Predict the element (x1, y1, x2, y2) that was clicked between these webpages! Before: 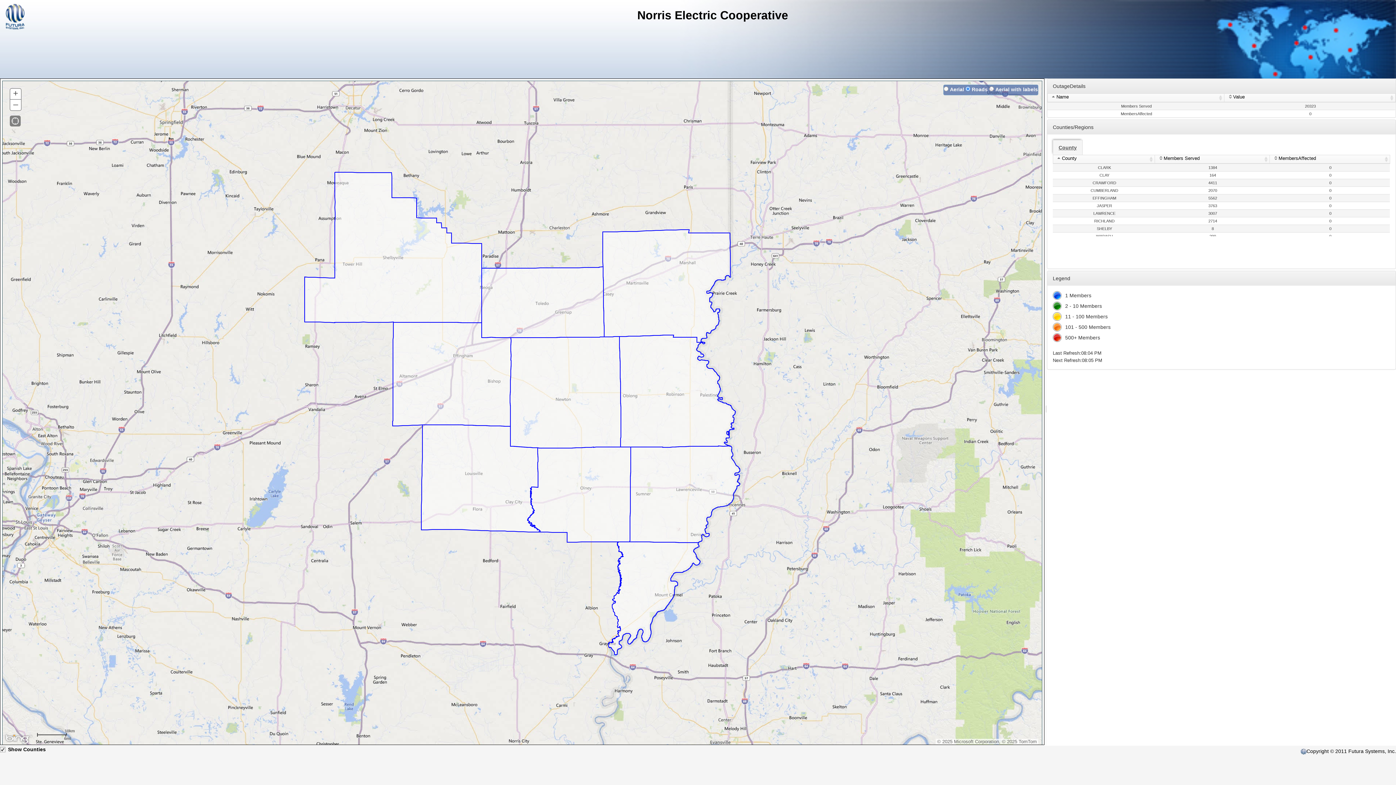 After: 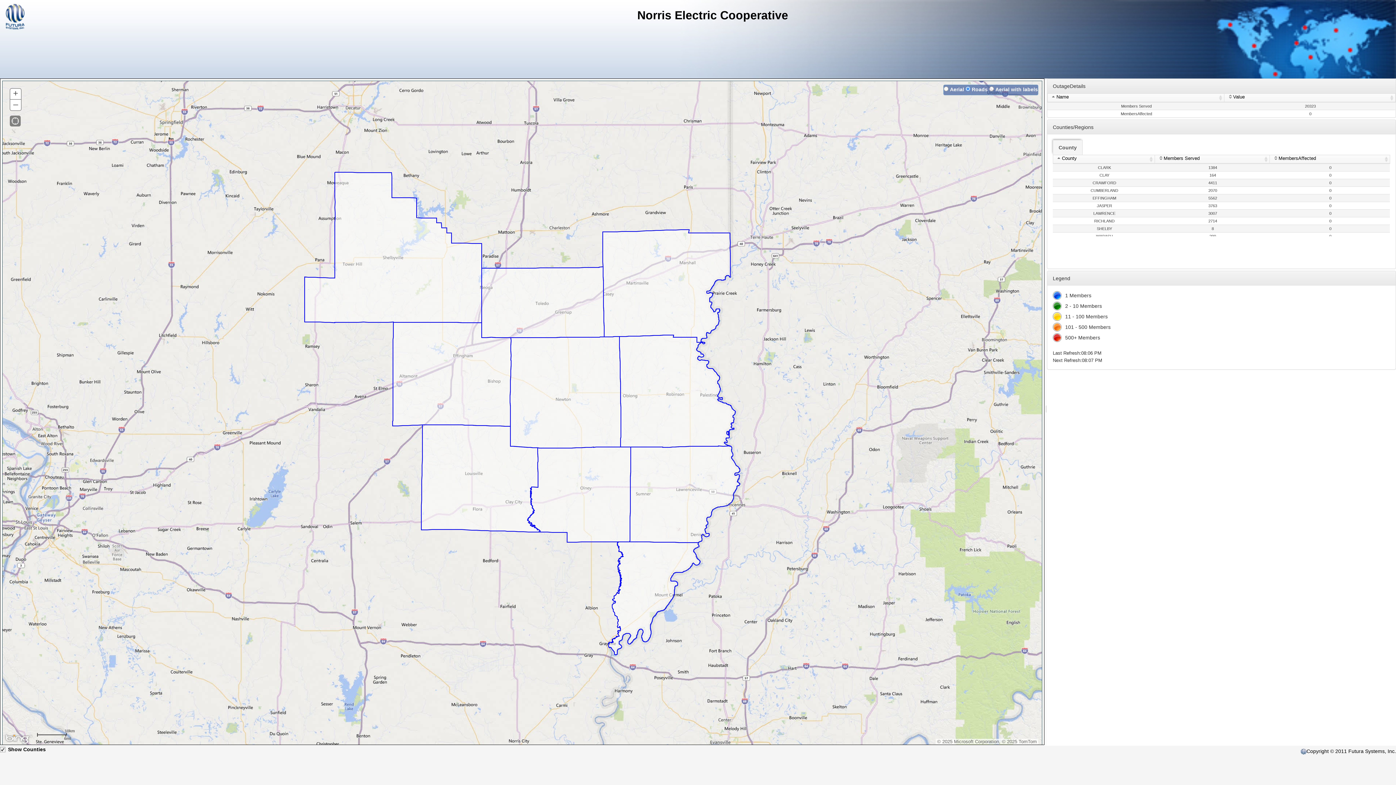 Action: label: County bbox: (1053, 140, 1082, 155)